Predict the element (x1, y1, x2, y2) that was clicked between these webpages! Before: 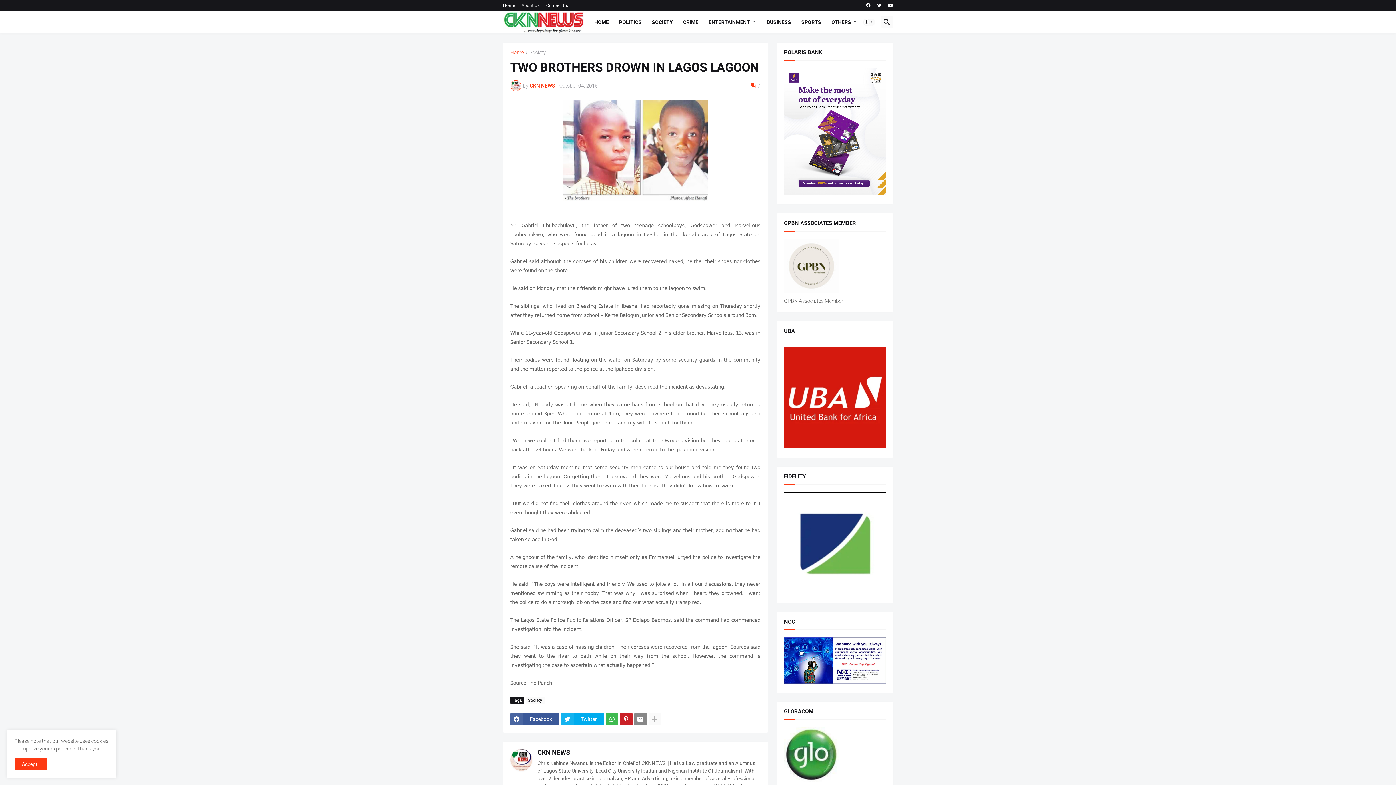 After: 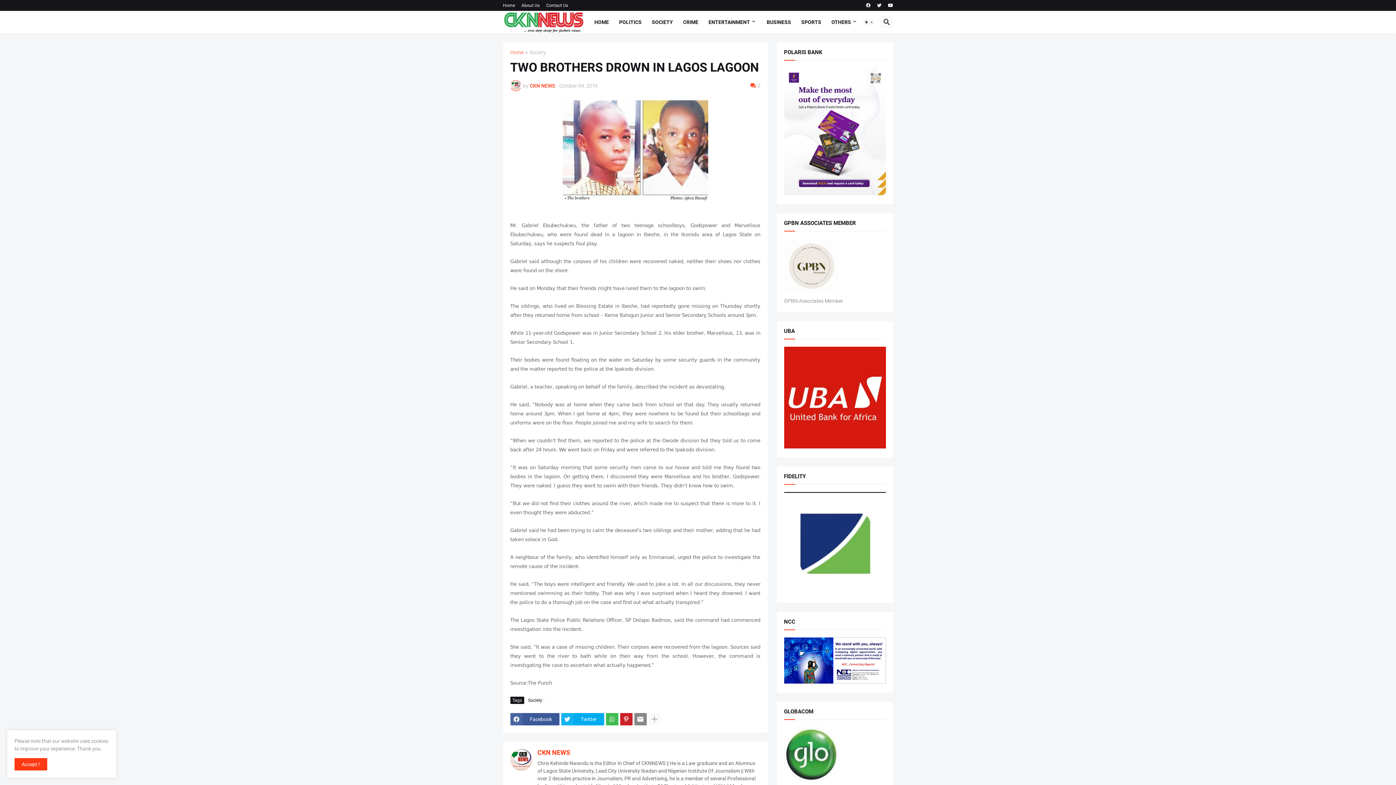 Action: bbox: (537, 749, 570, 756) label: CKN NEWS